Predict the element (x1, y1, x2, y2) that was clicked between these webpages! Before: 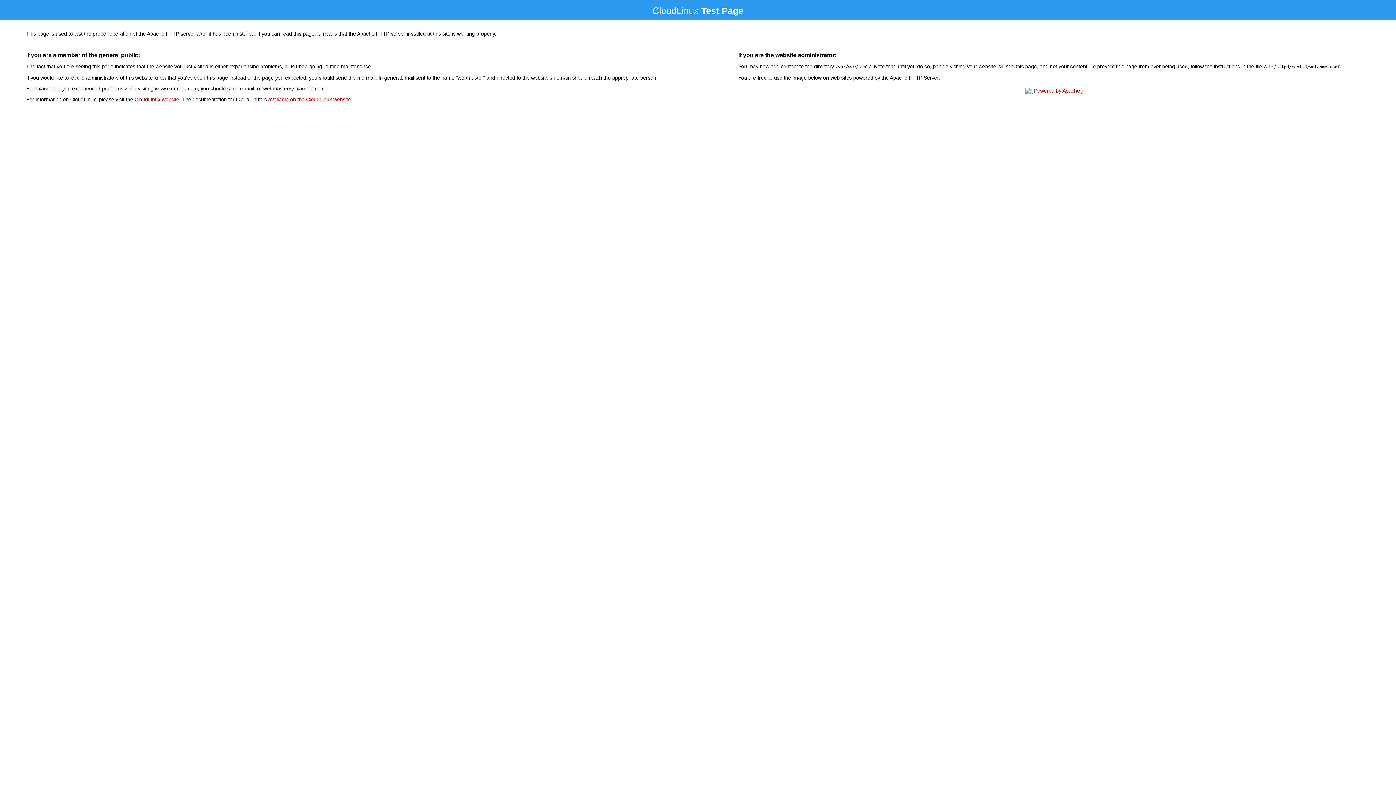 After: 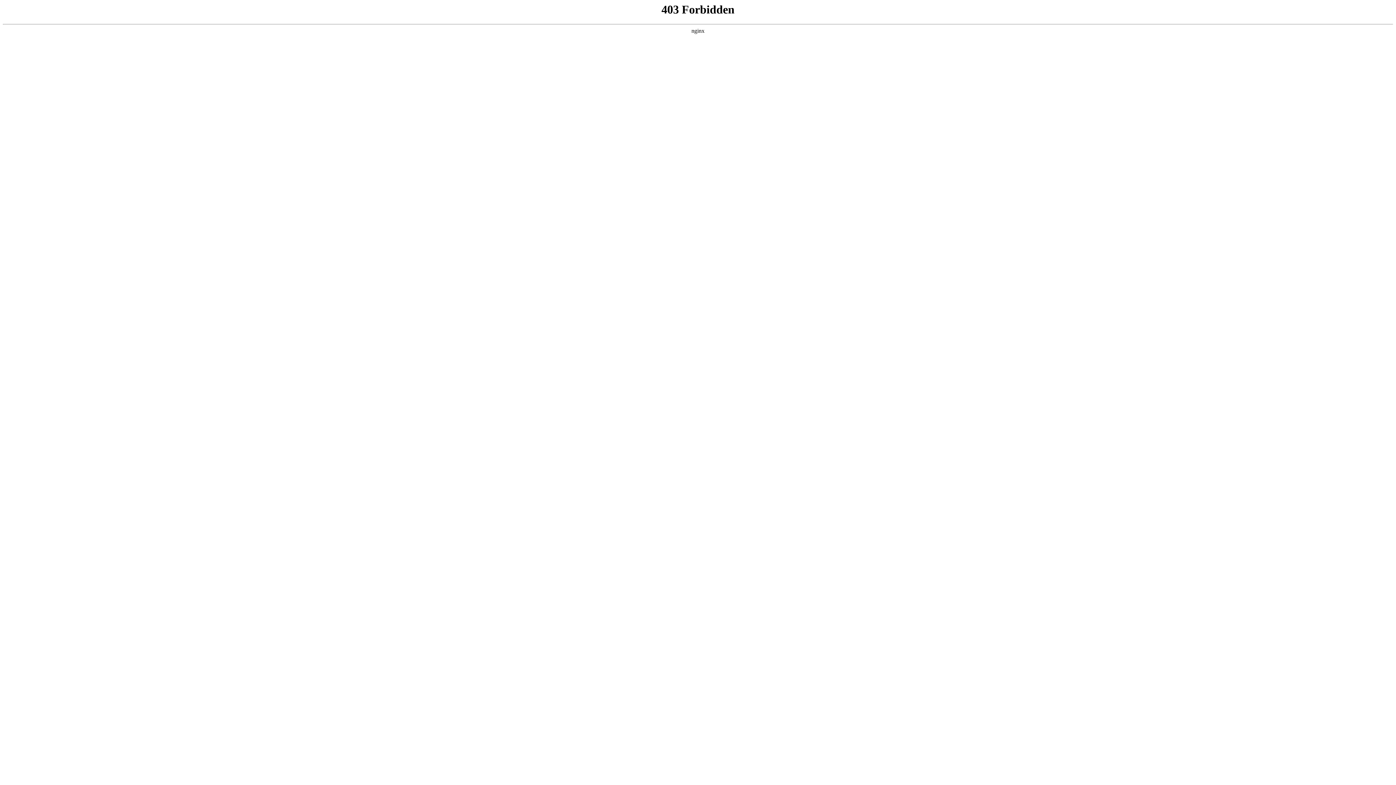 Action: bbox: (134, 96, 179, 102) label: CloudLinux website